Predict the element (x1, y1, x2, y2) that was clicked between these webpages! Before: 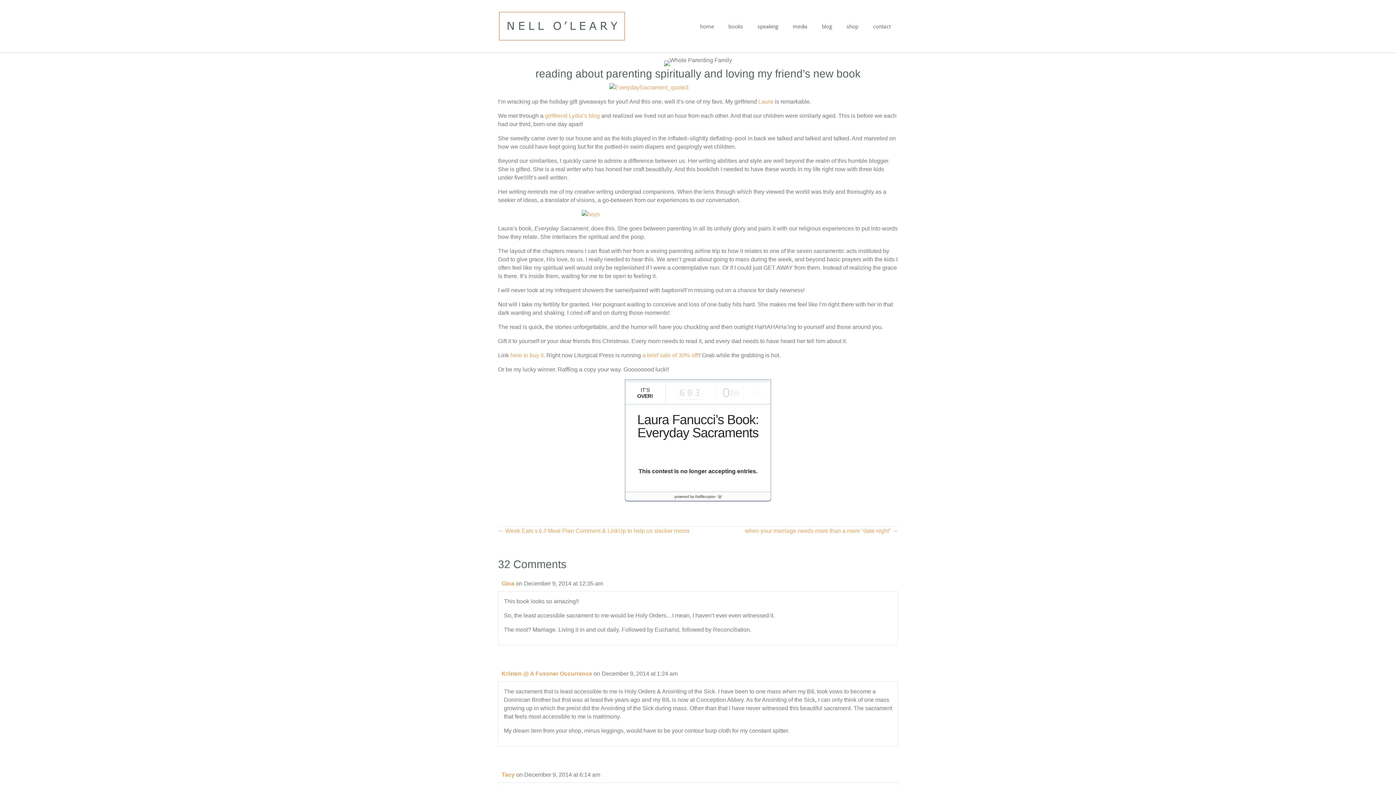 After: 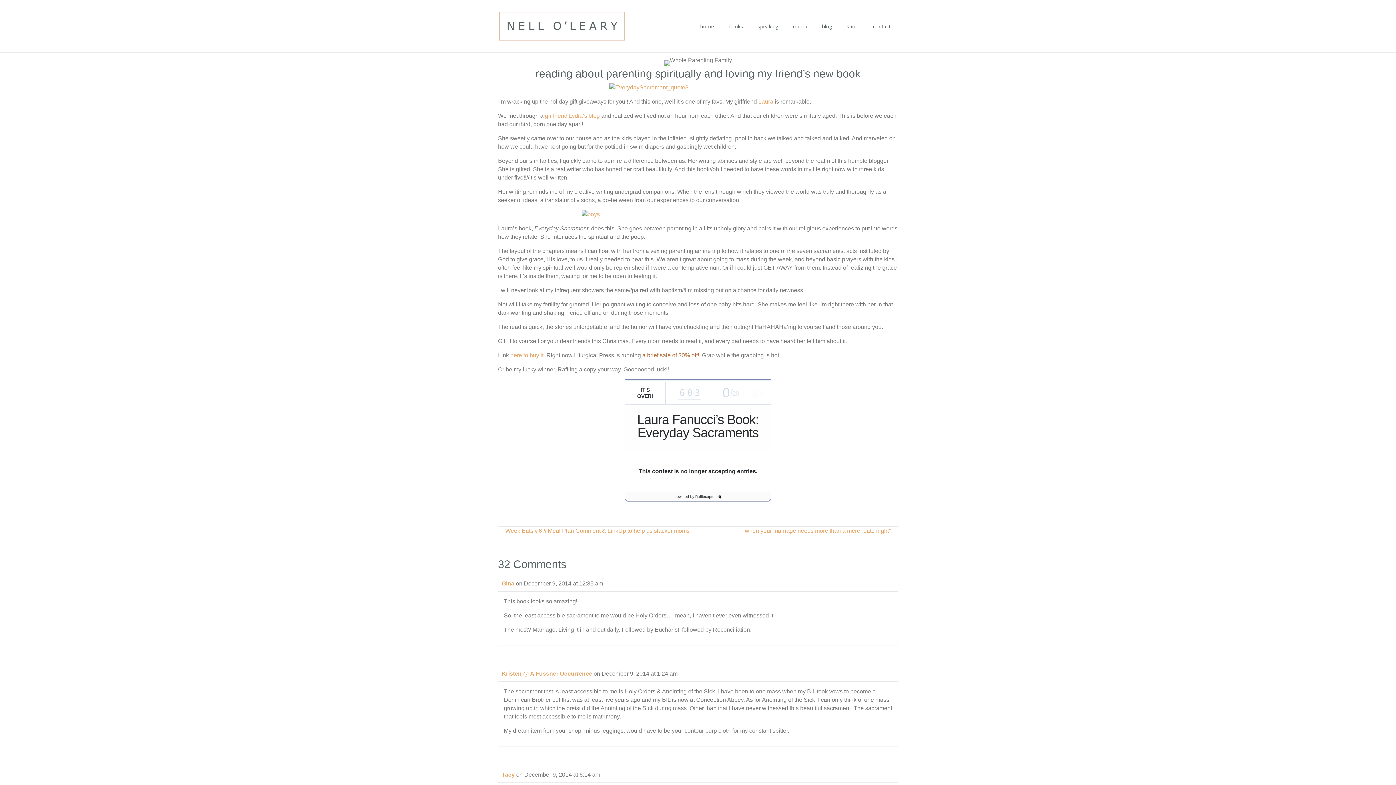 Action: label:  a brief sale of 30% off! bbox: (641, 352, 699, 358)